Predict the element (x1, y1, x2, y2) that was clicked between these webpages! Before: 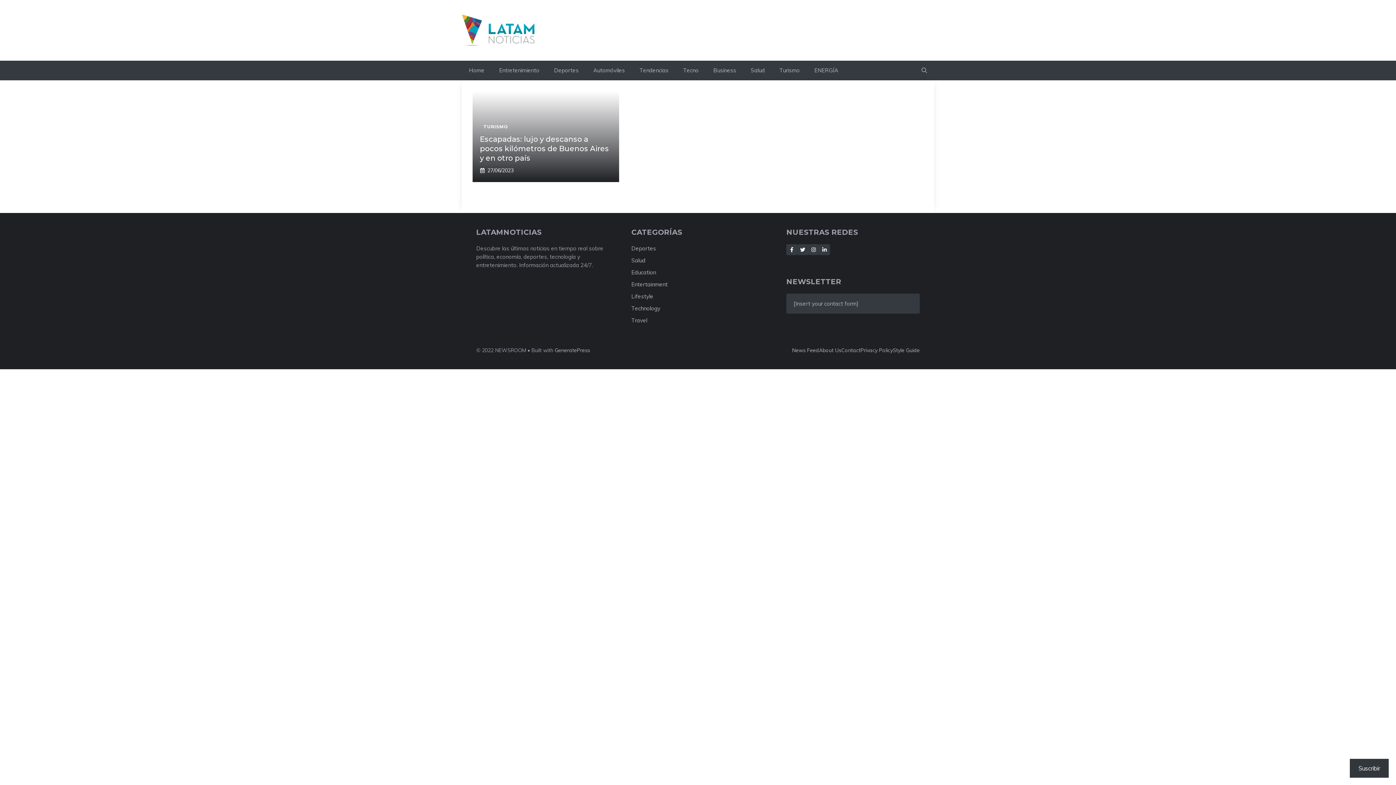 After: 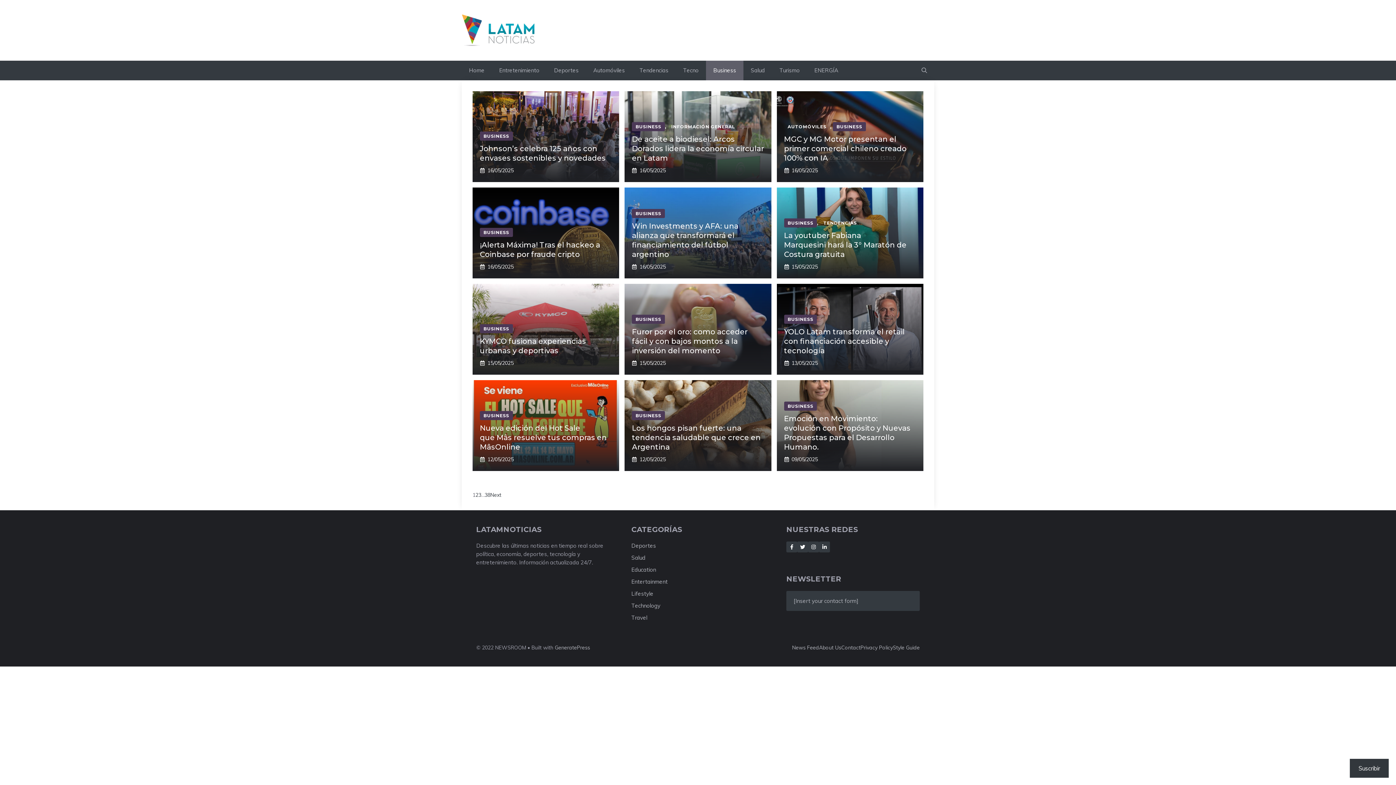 Action: label: Business bbox: (706, 60, 743, 80)